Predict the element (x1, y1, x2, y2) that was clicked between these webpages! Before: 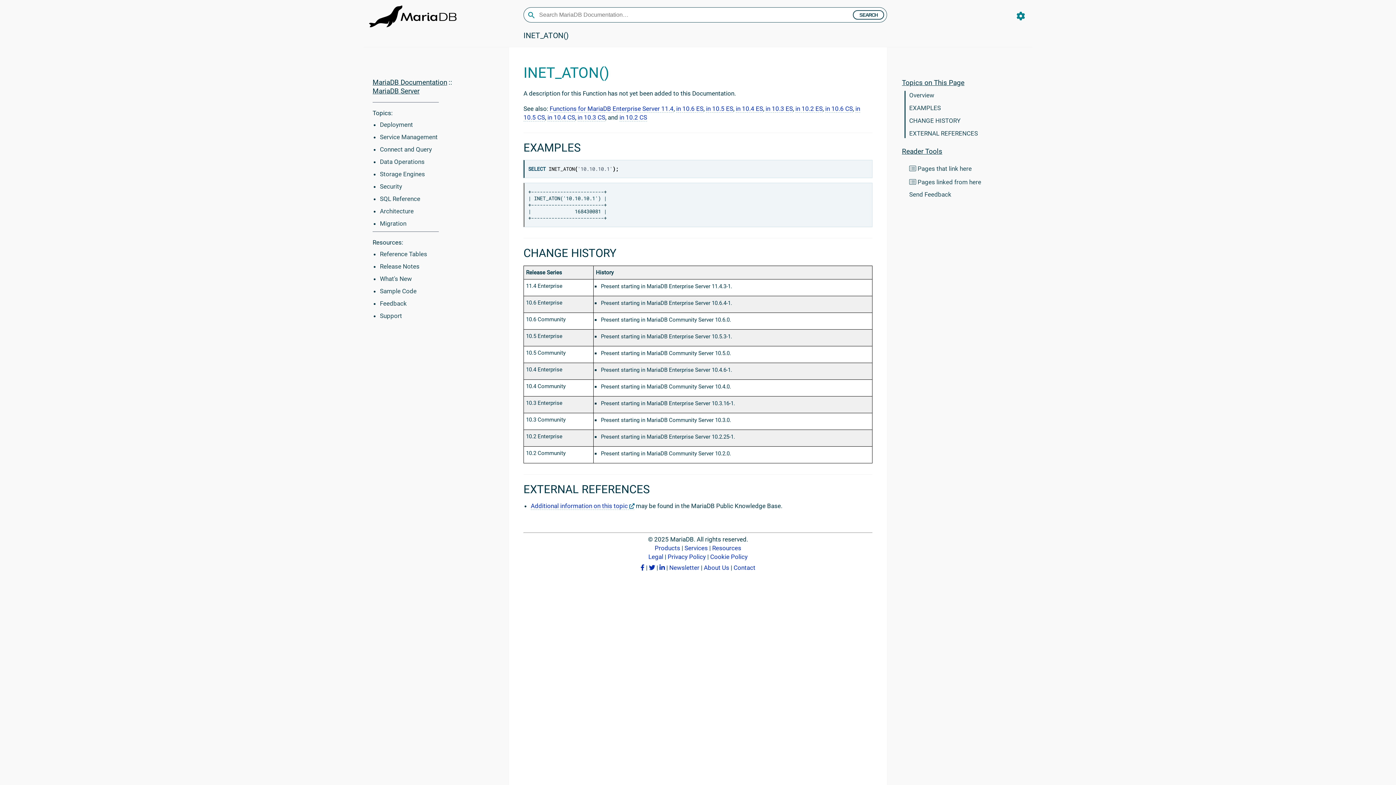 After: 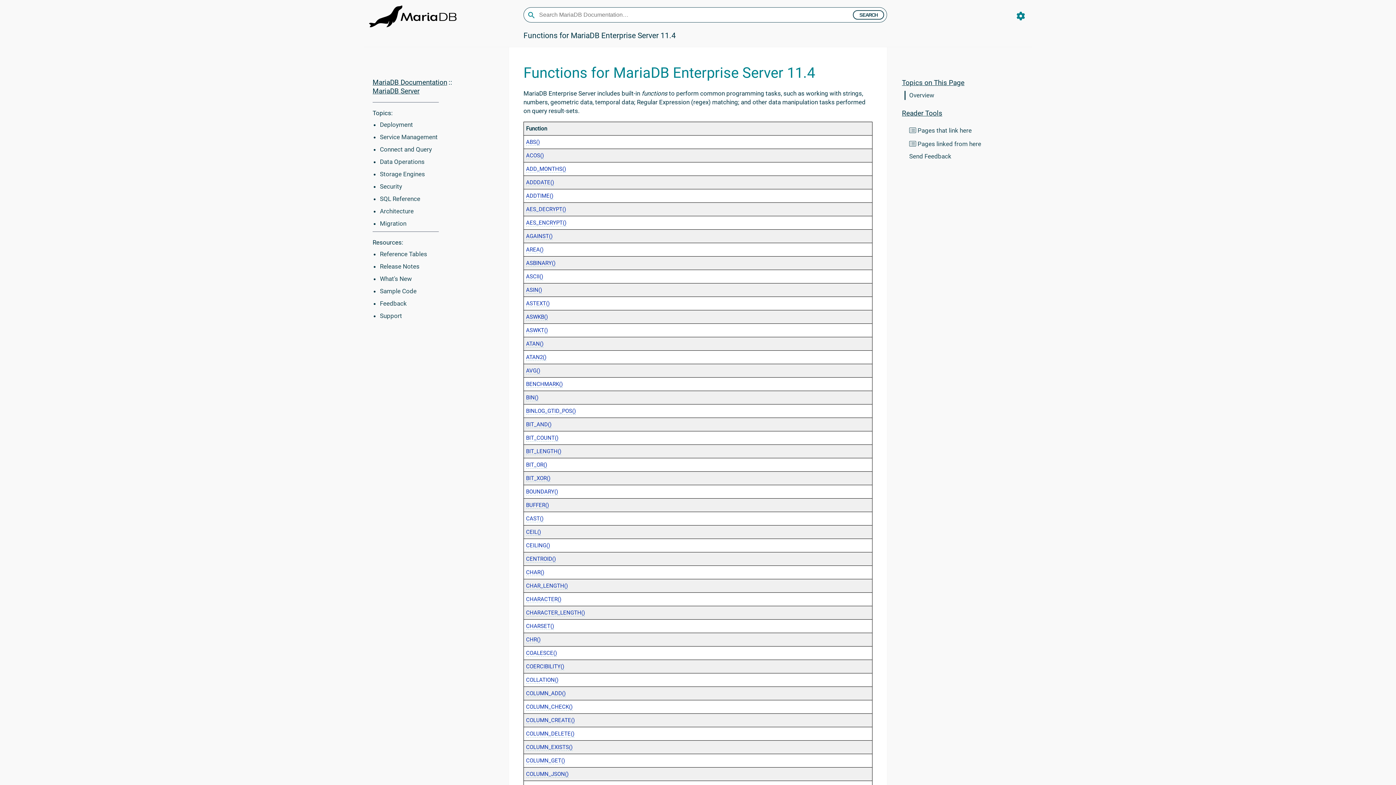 Action: label: Functions for MariaDB Enterprise Server 11.4 bbox: (549, 105, 673, 112)